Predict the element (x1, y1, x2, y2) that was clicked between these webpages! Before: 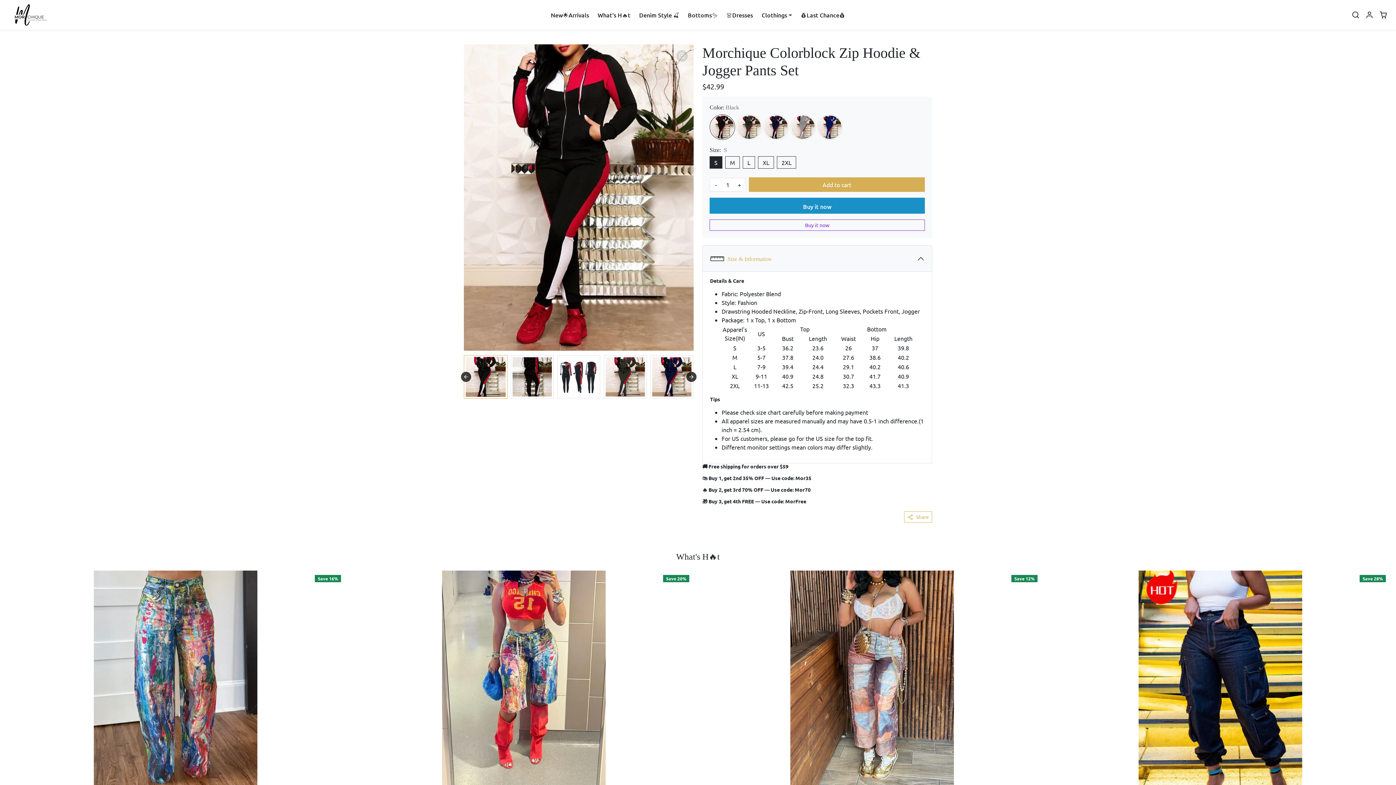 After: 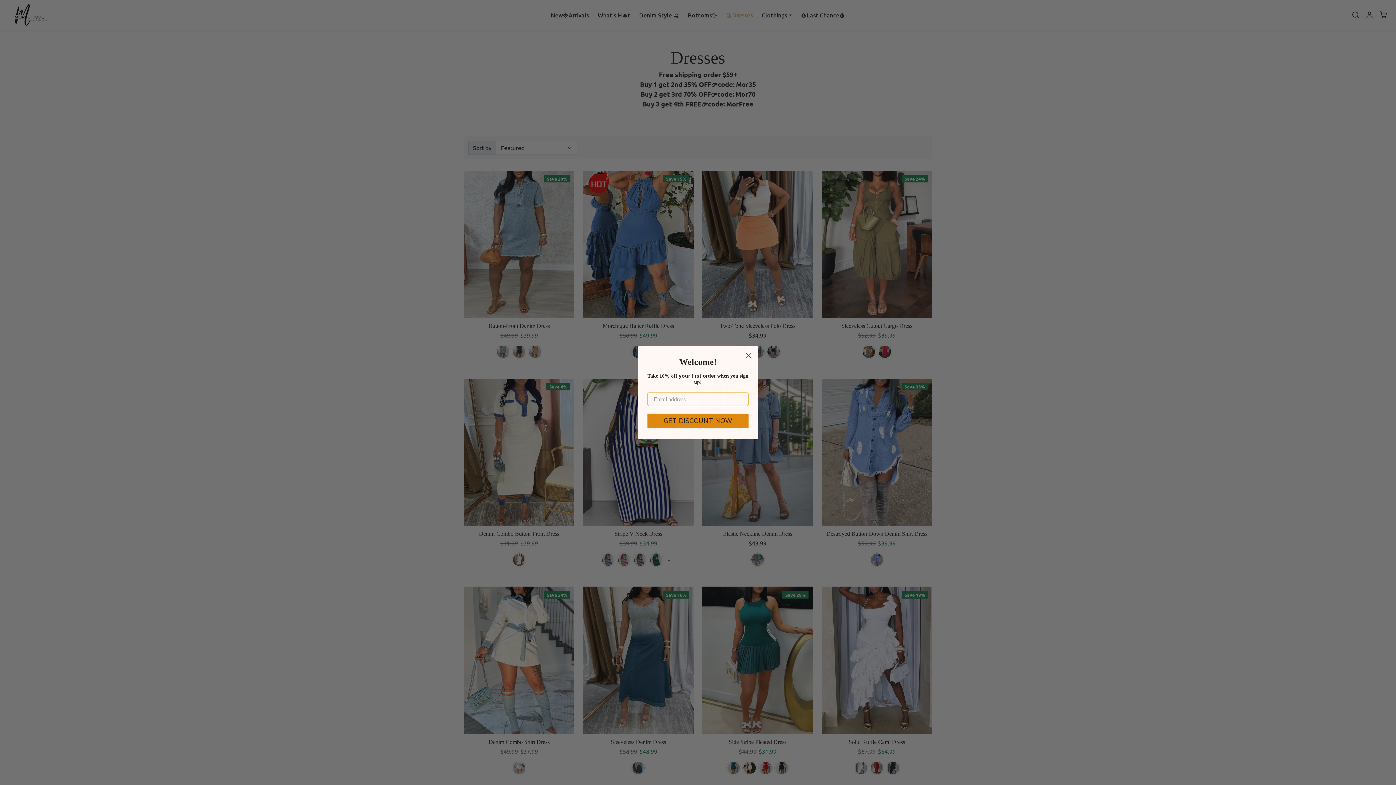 Action: label: 👗Dresses bbox: (722, 9, 757, 20)